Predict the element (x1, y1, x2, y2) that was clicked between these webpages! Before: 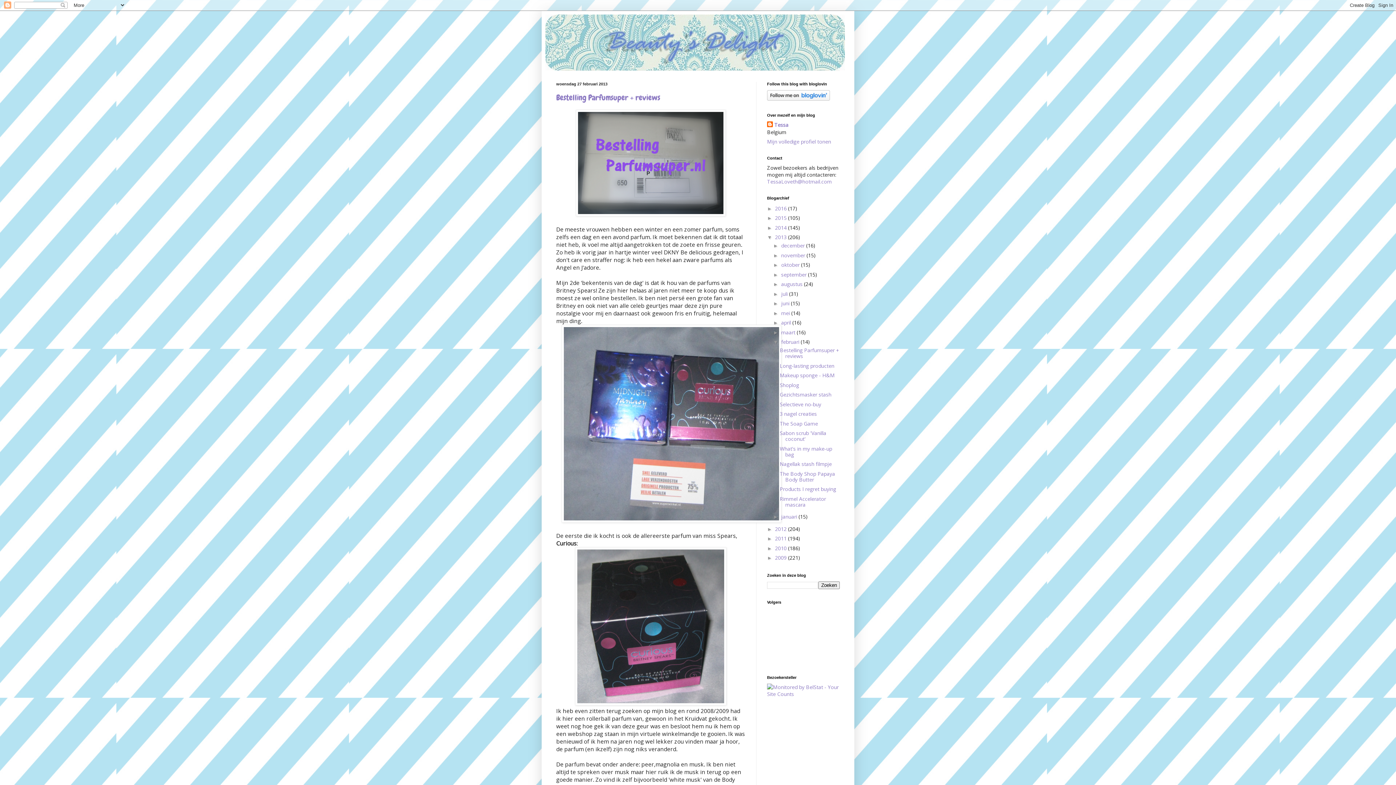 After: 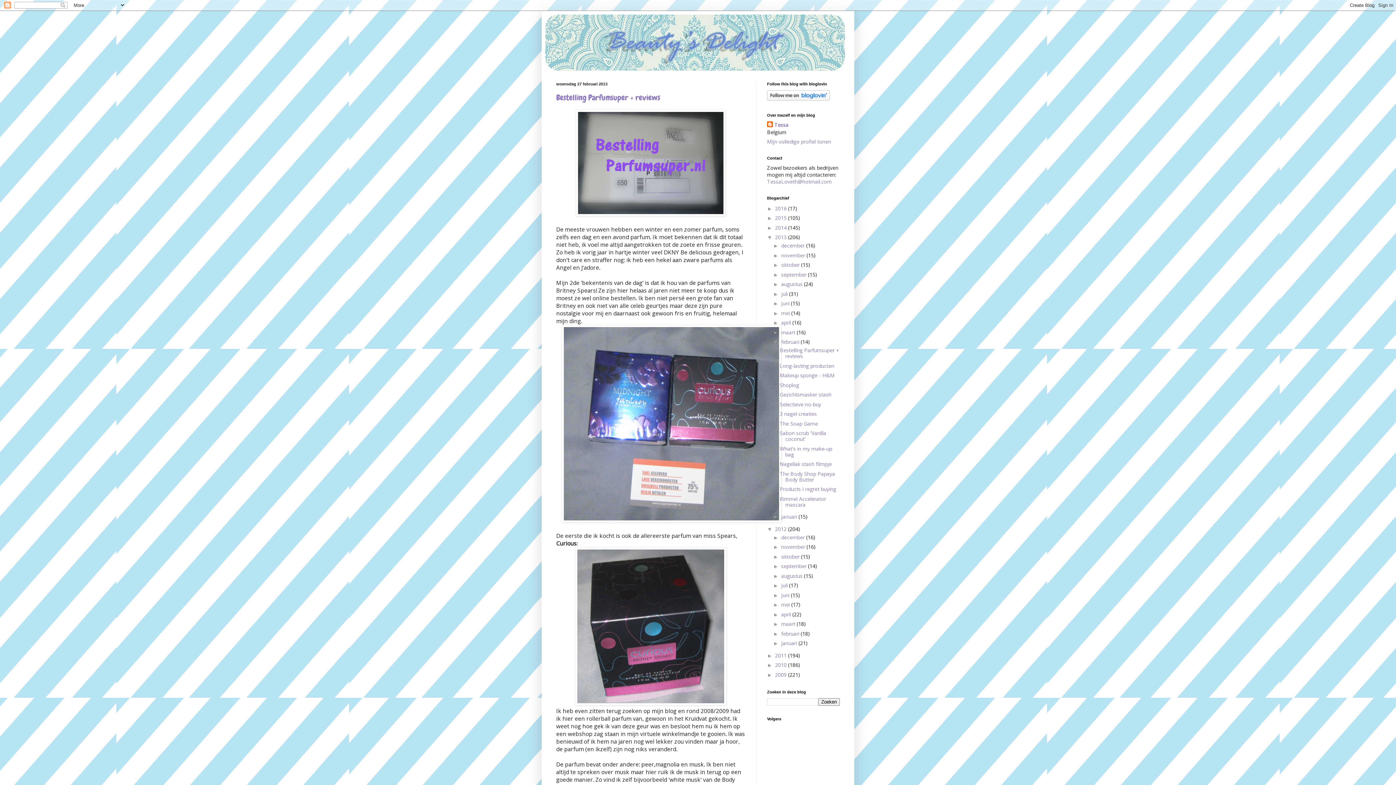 Action: bbox: (767, 526, 775, 532) label: ►  